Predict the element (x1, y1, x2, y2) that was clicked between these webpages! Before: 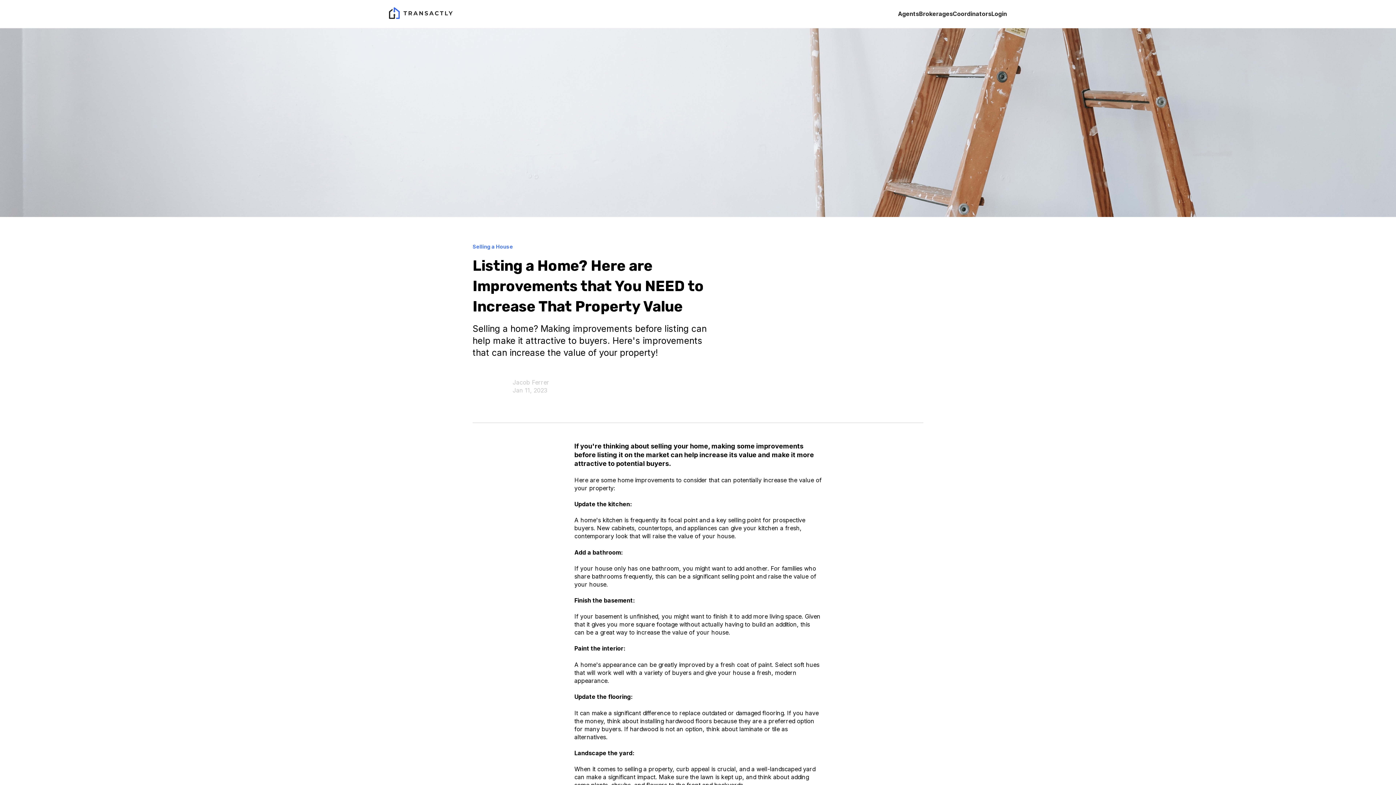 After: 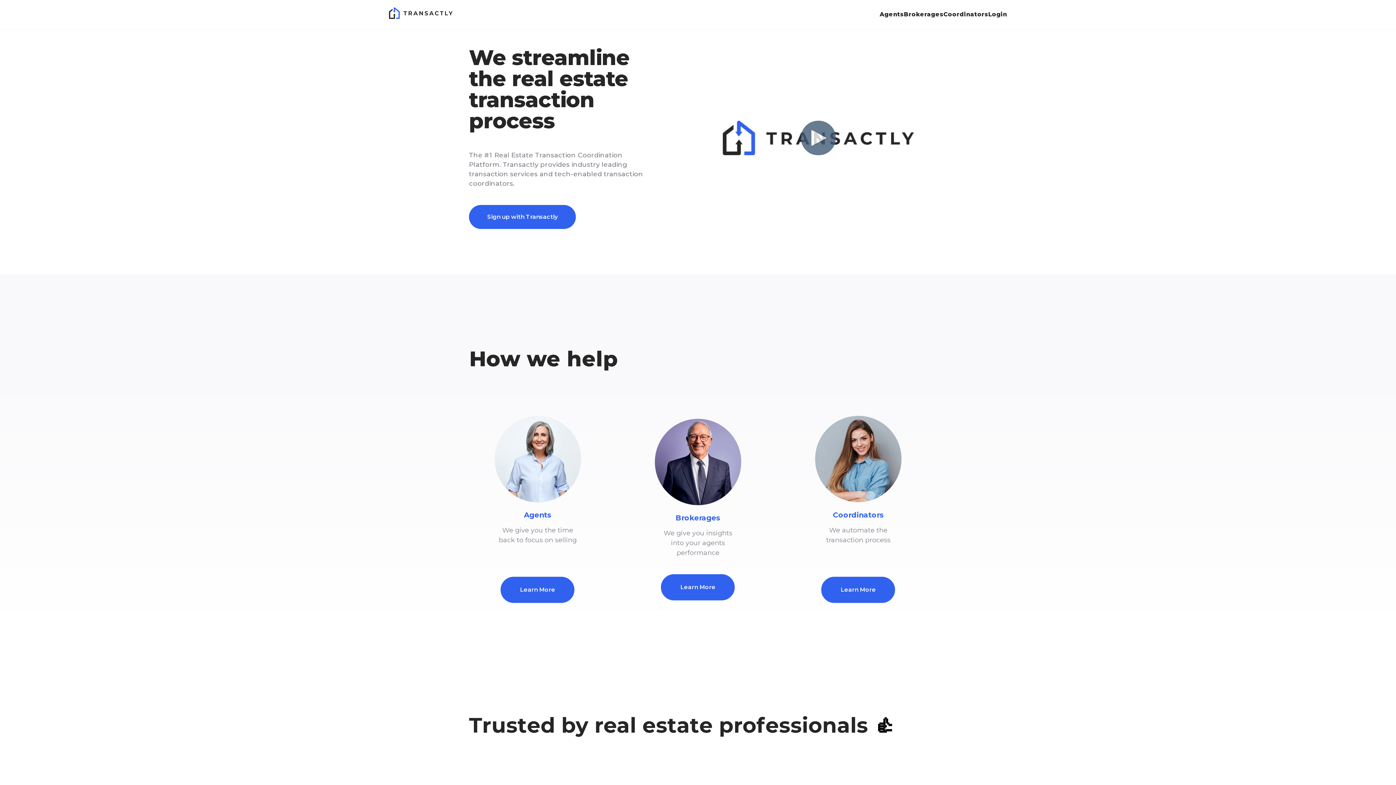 Action: bbox: (389, 12, 452, 20)